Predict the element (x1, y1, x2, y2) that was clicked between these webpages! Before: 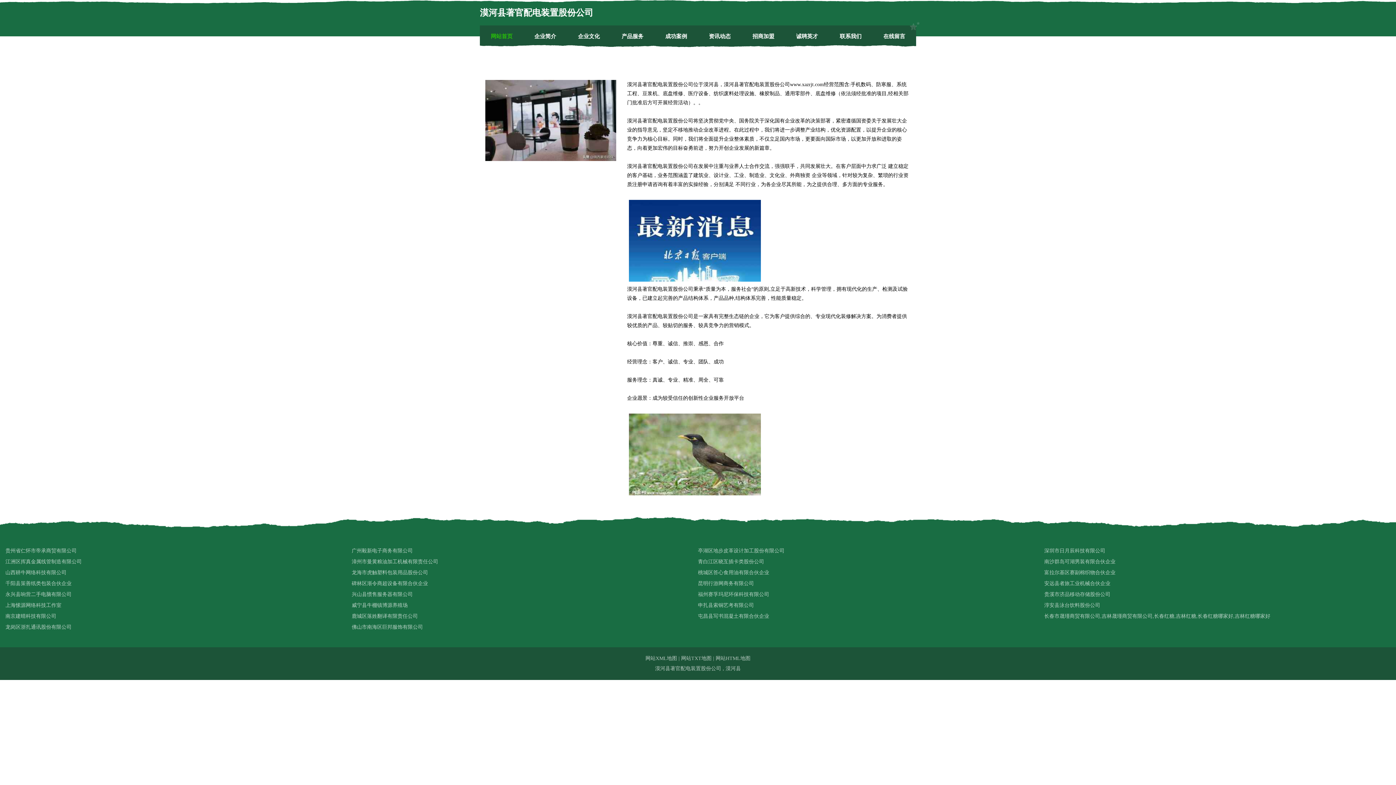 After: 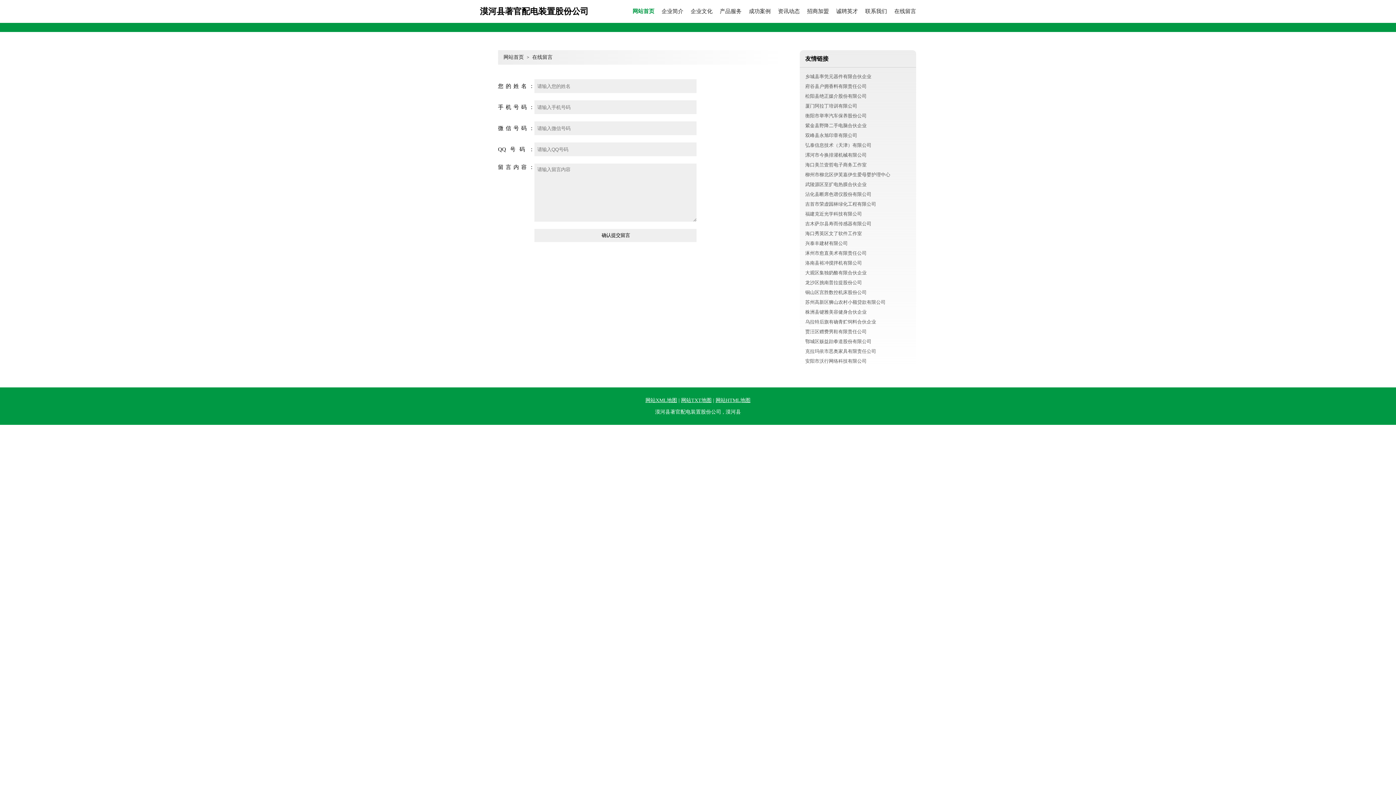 Action: label: 在线留言 bbox: (883, 32, 905, 40)